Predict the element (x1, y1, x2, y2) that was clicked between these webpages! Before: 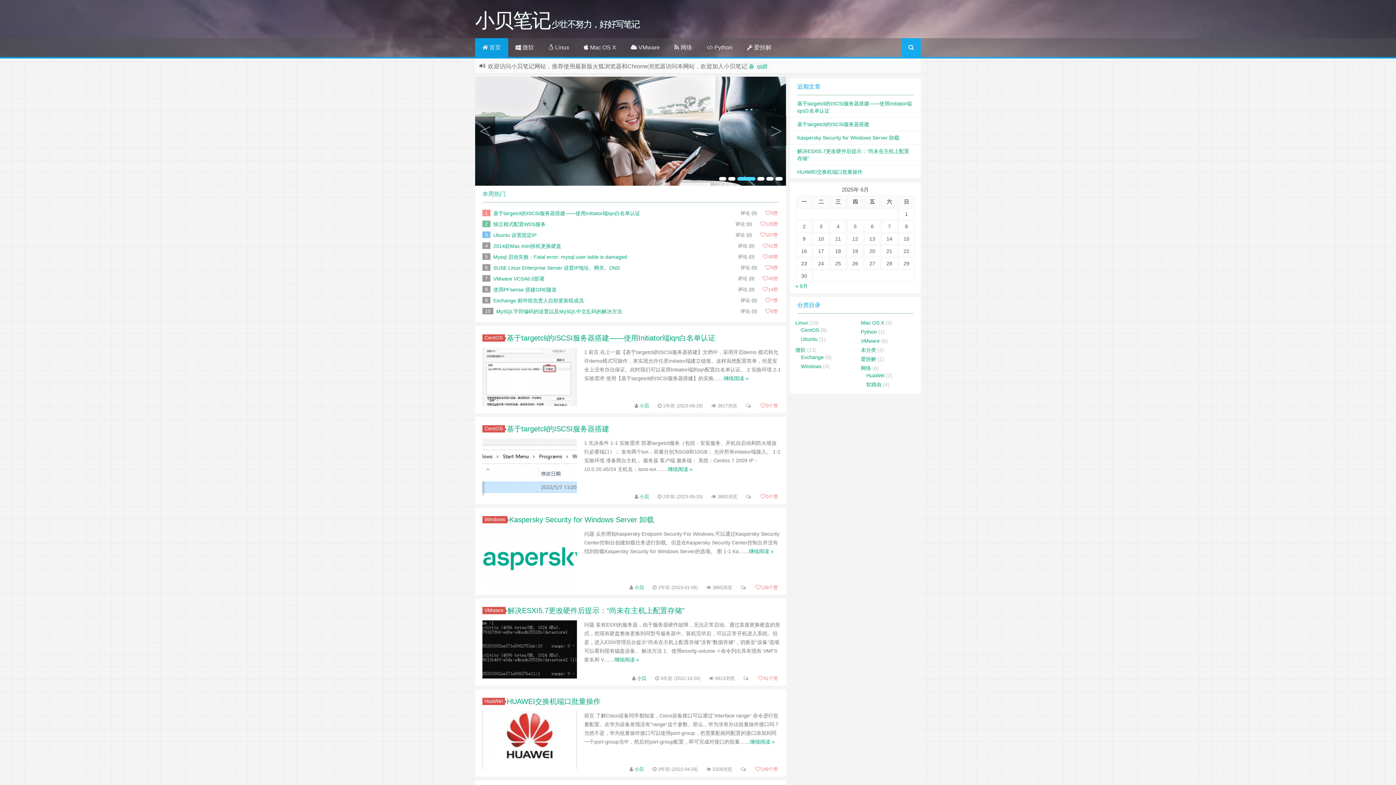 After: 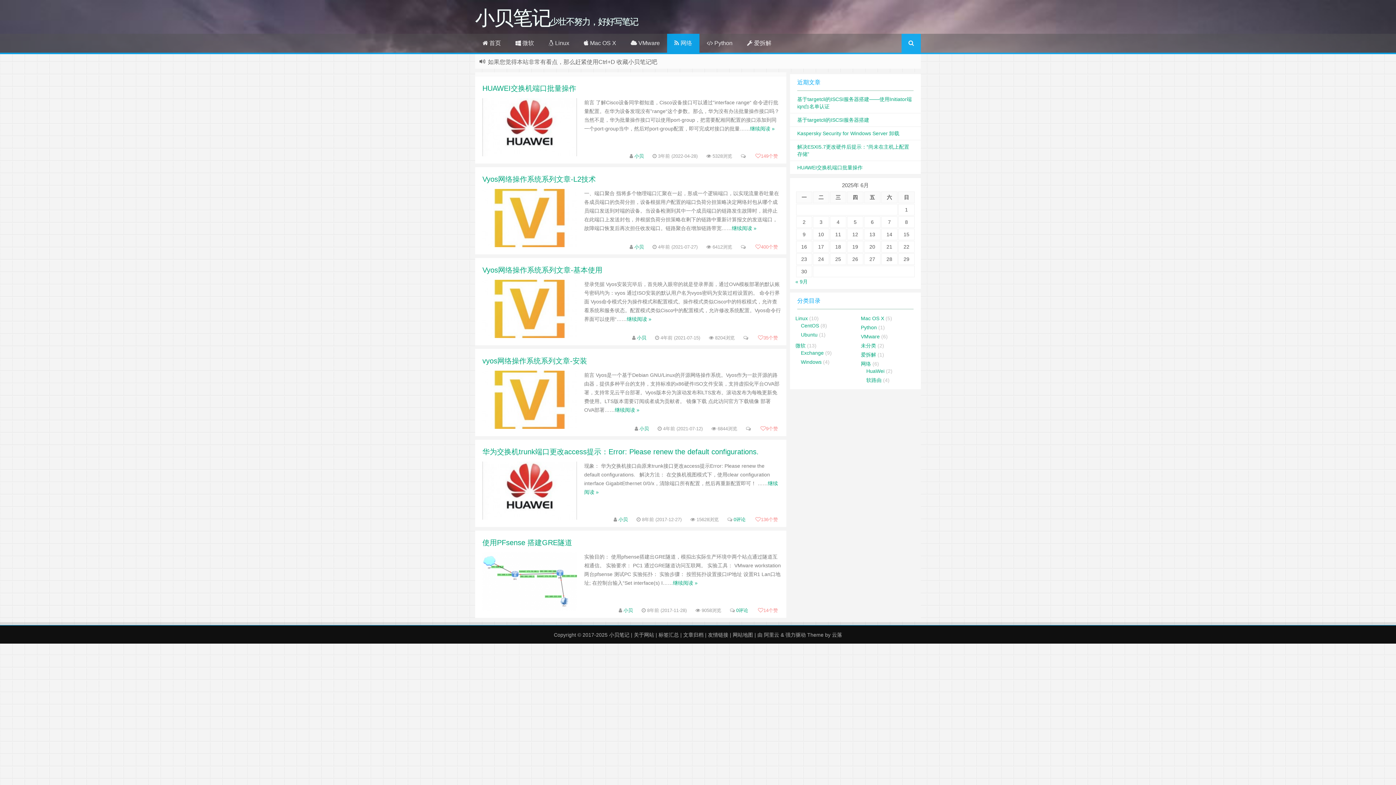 Action: label: 网络 bbox: (861, 365, 871, 371)